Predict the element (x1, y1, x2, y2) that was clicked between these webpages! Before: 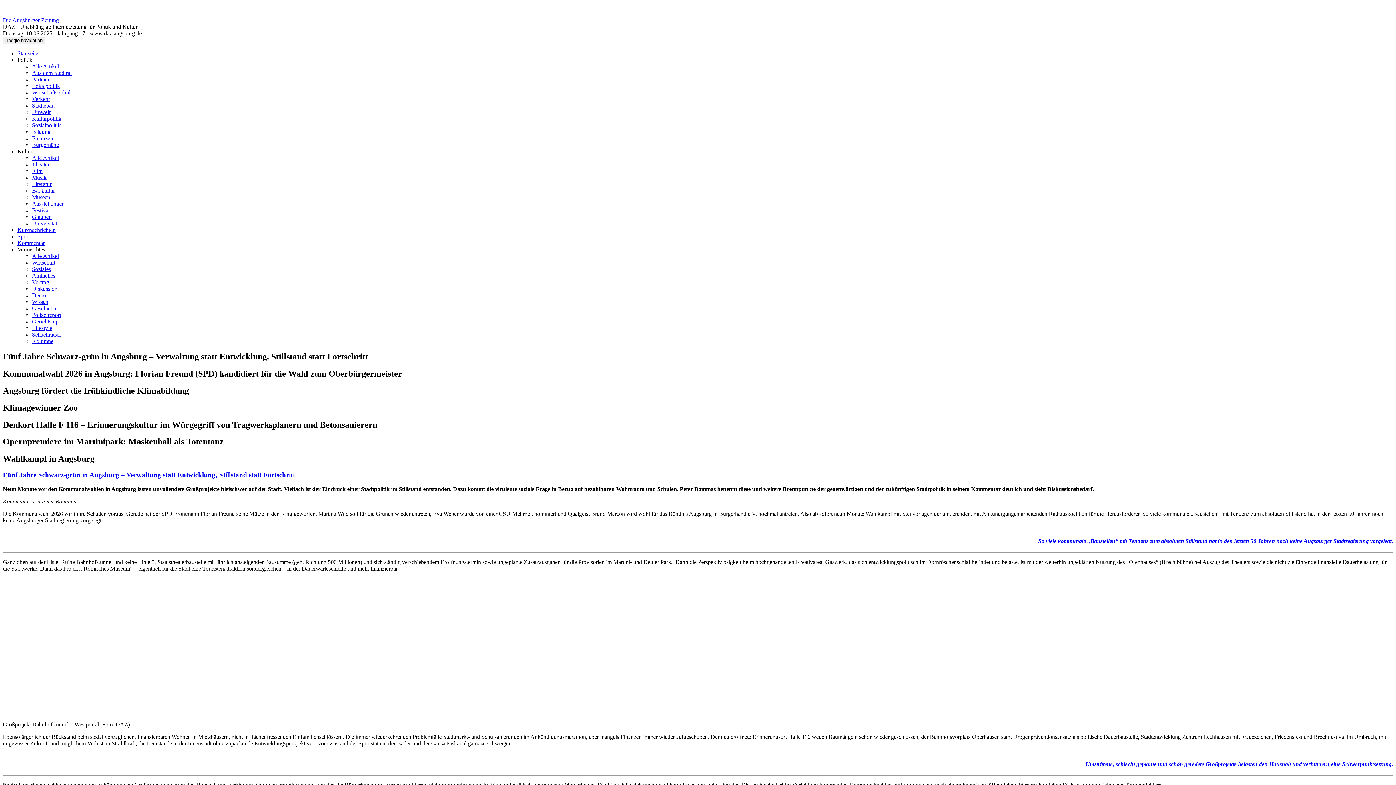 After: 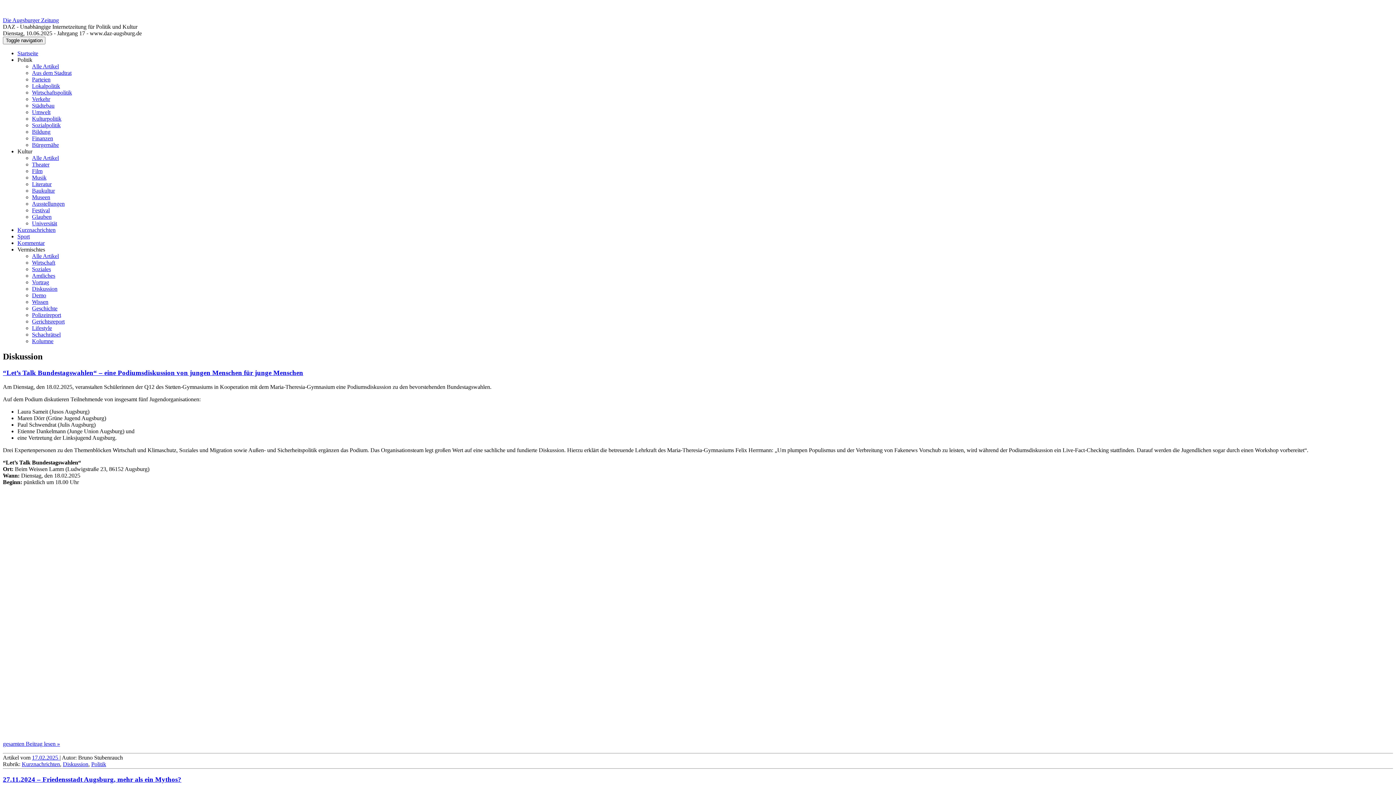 Action: label: Diskussion bbox: (32, 285, 57, 292)